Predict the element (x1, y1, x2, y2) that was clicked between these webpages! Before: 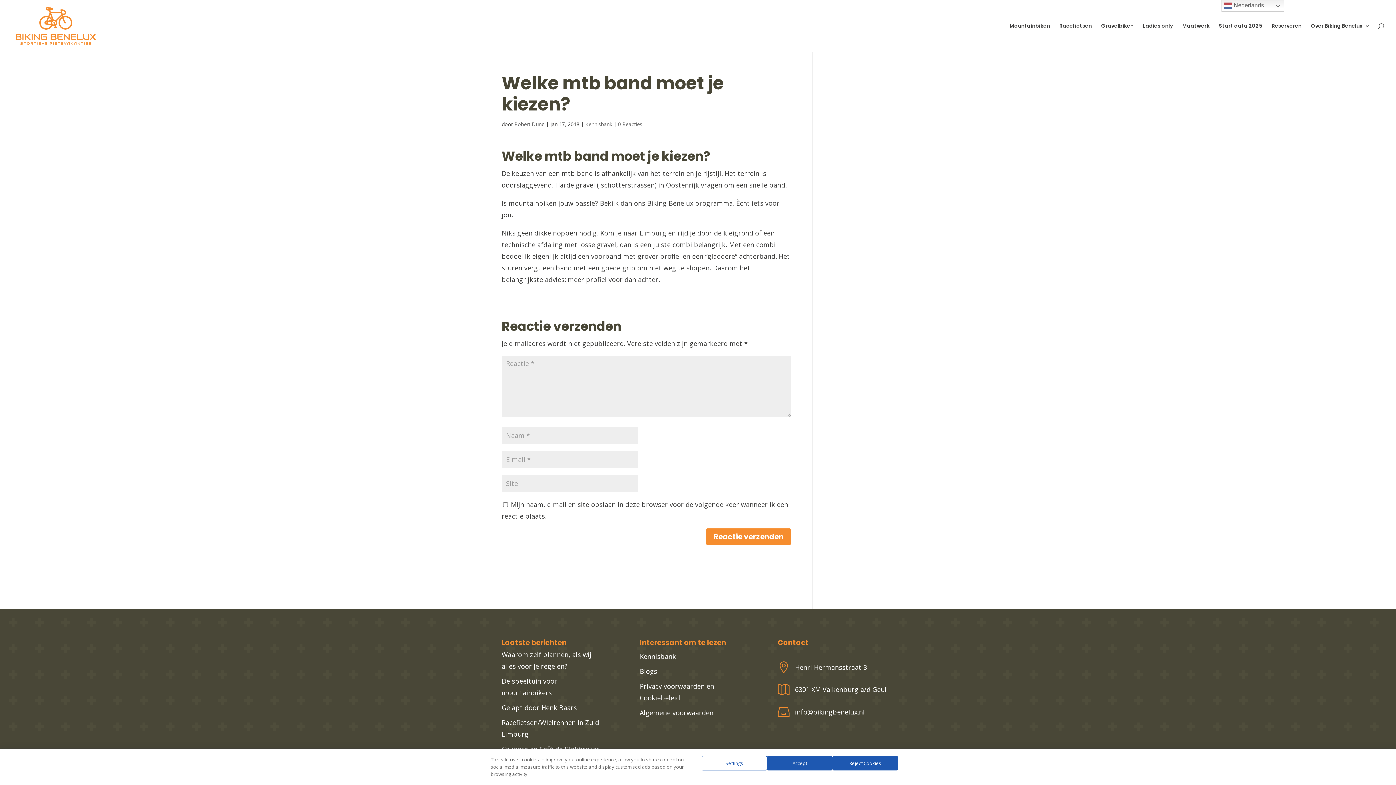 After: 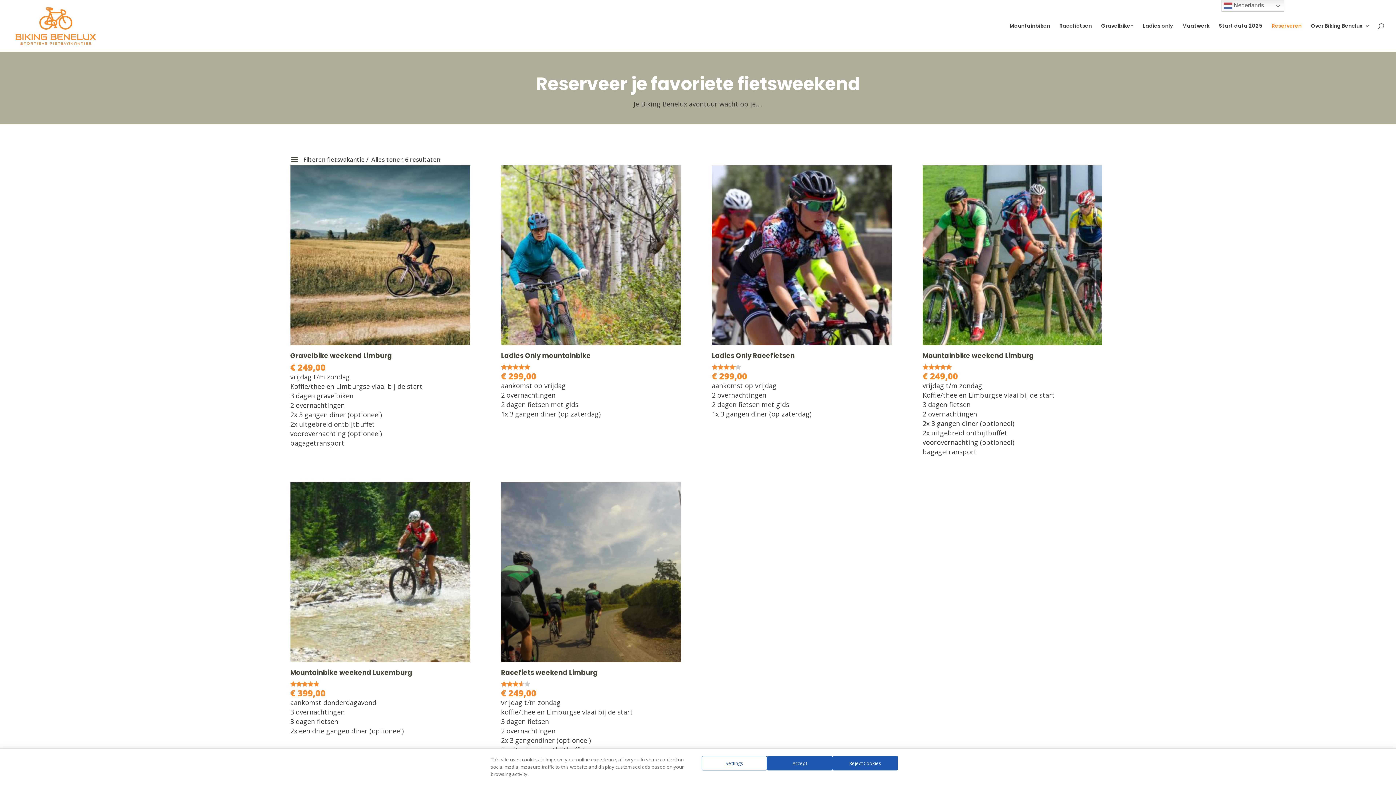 Action: label: Reserveren bbox: (1272, 23, 1301, 51)